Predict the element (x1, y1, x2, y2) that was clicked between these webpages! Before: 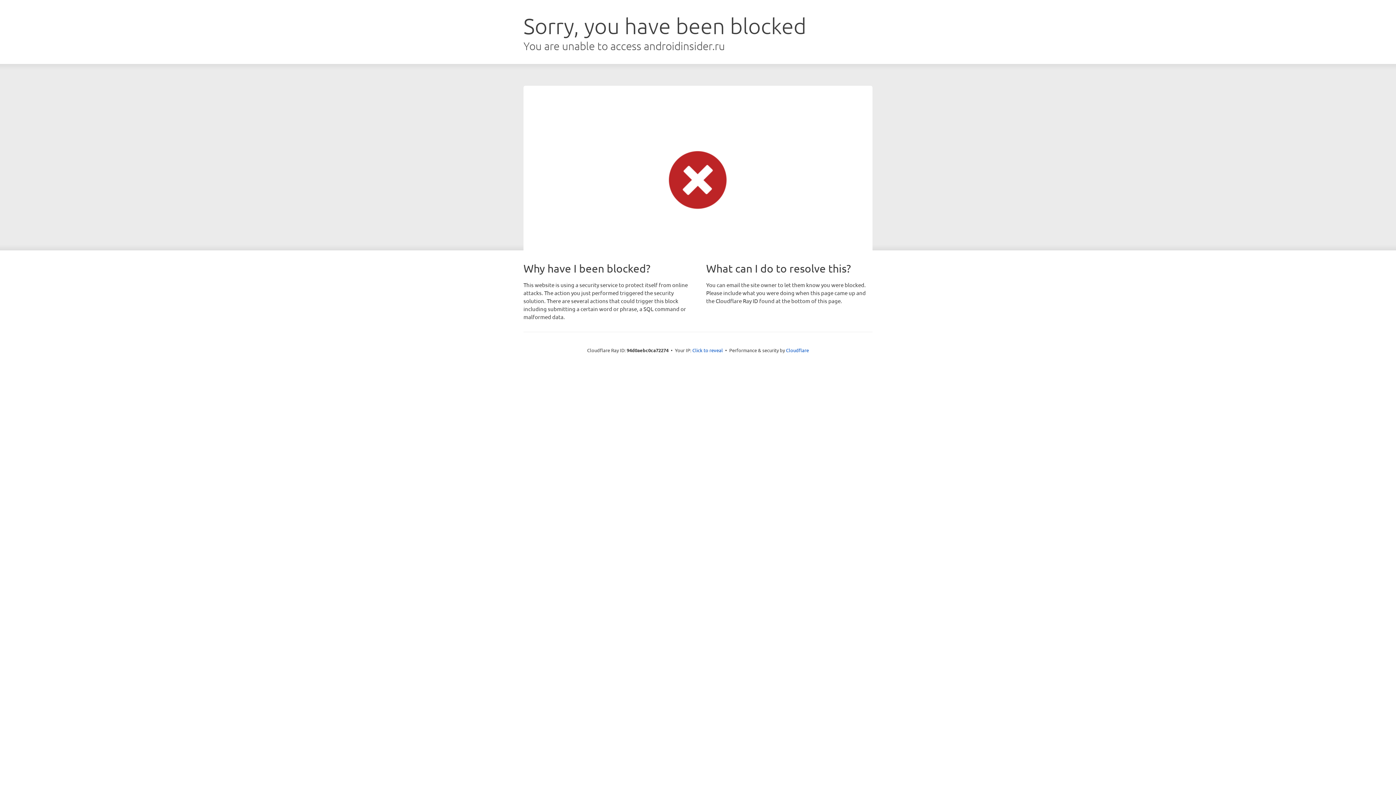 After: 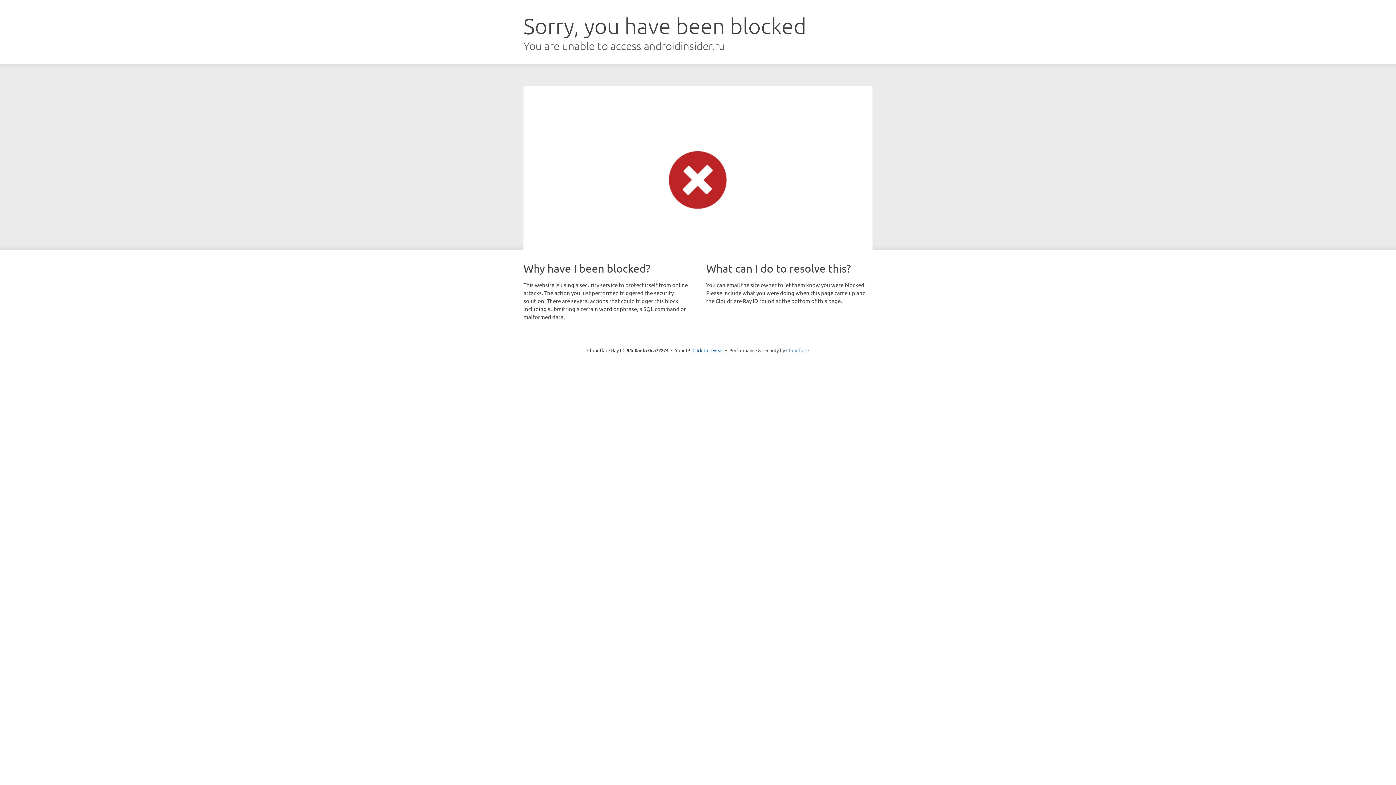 Action: label: Cloudflare bbox: (786, 347, 809, 353)